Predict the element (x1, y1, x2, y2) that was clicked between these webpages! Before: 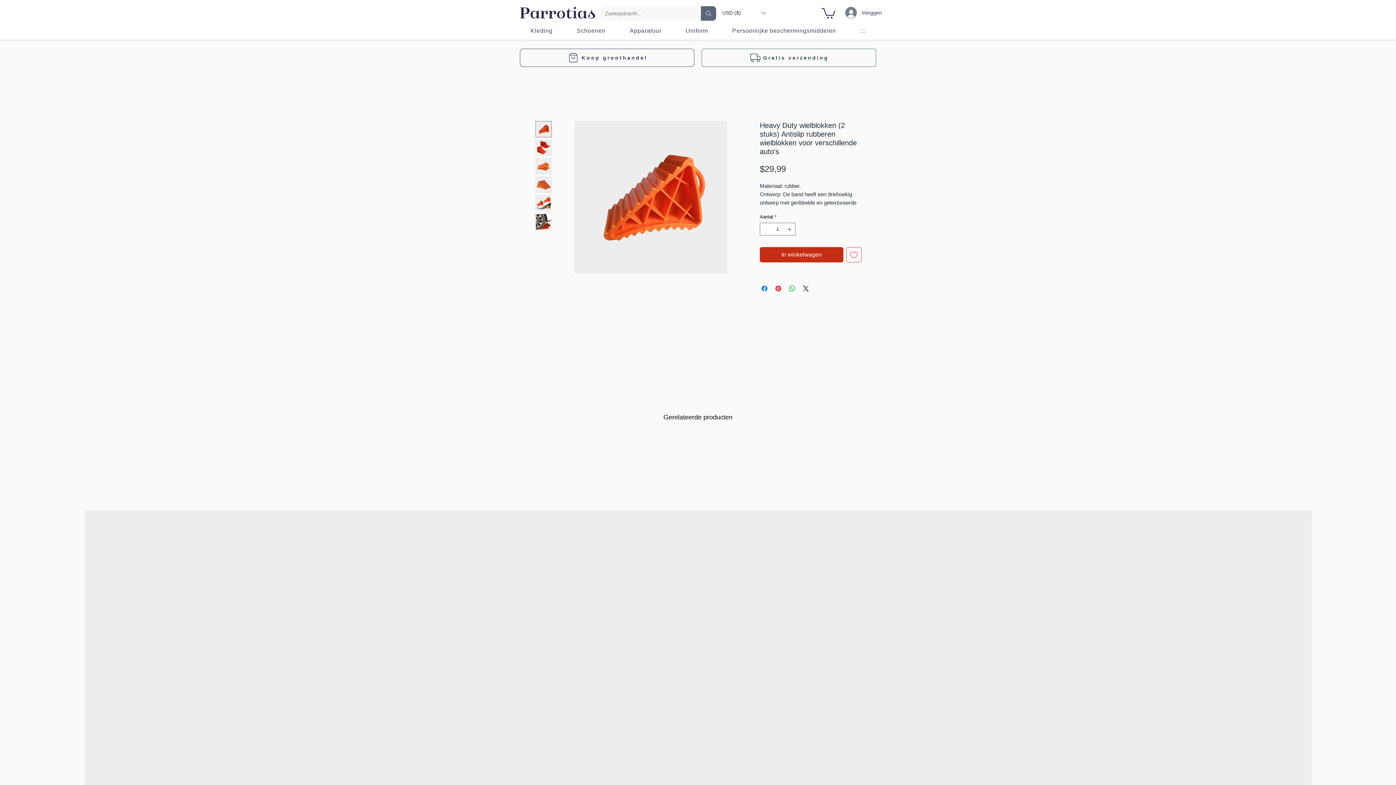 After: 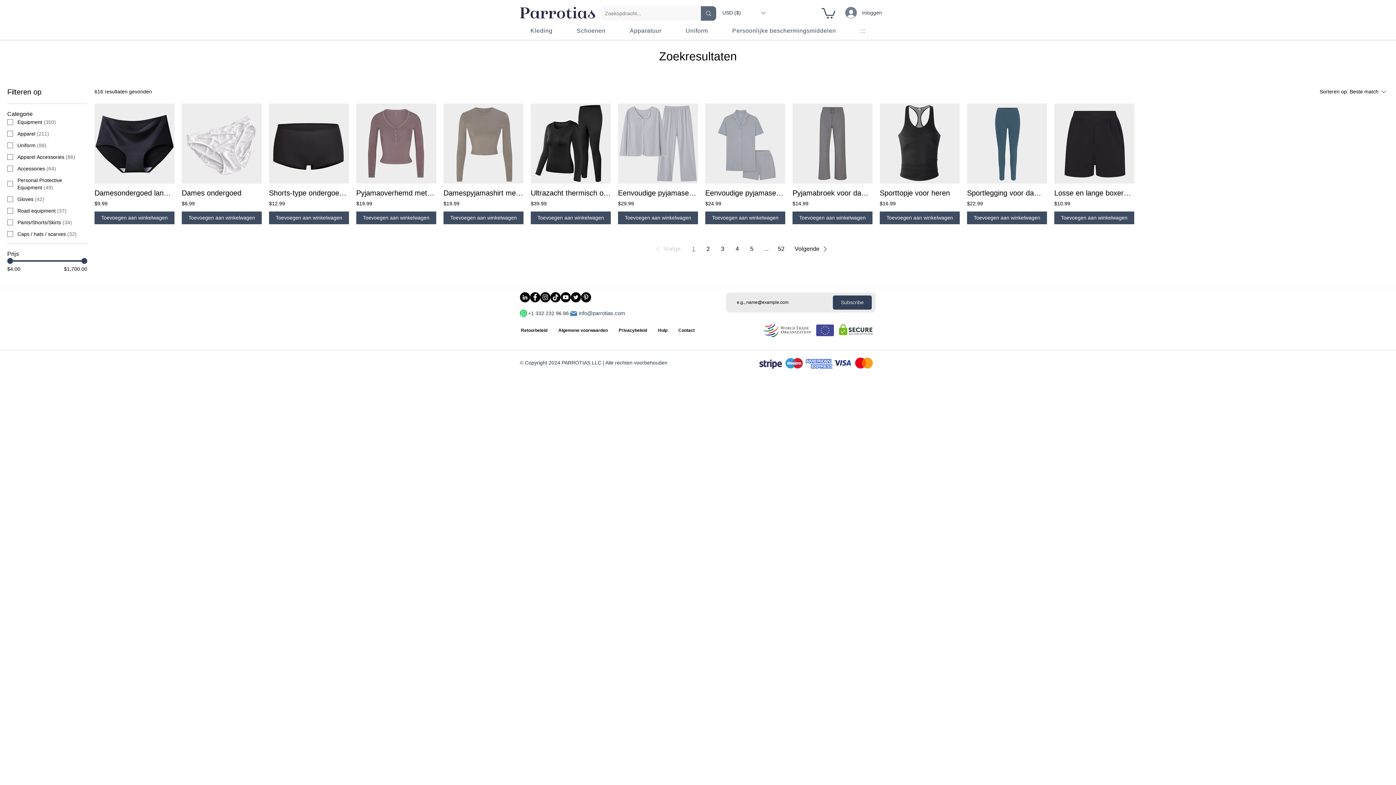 Action: bbox: (701, 6, 716, 20) label: Zoekopdracht...